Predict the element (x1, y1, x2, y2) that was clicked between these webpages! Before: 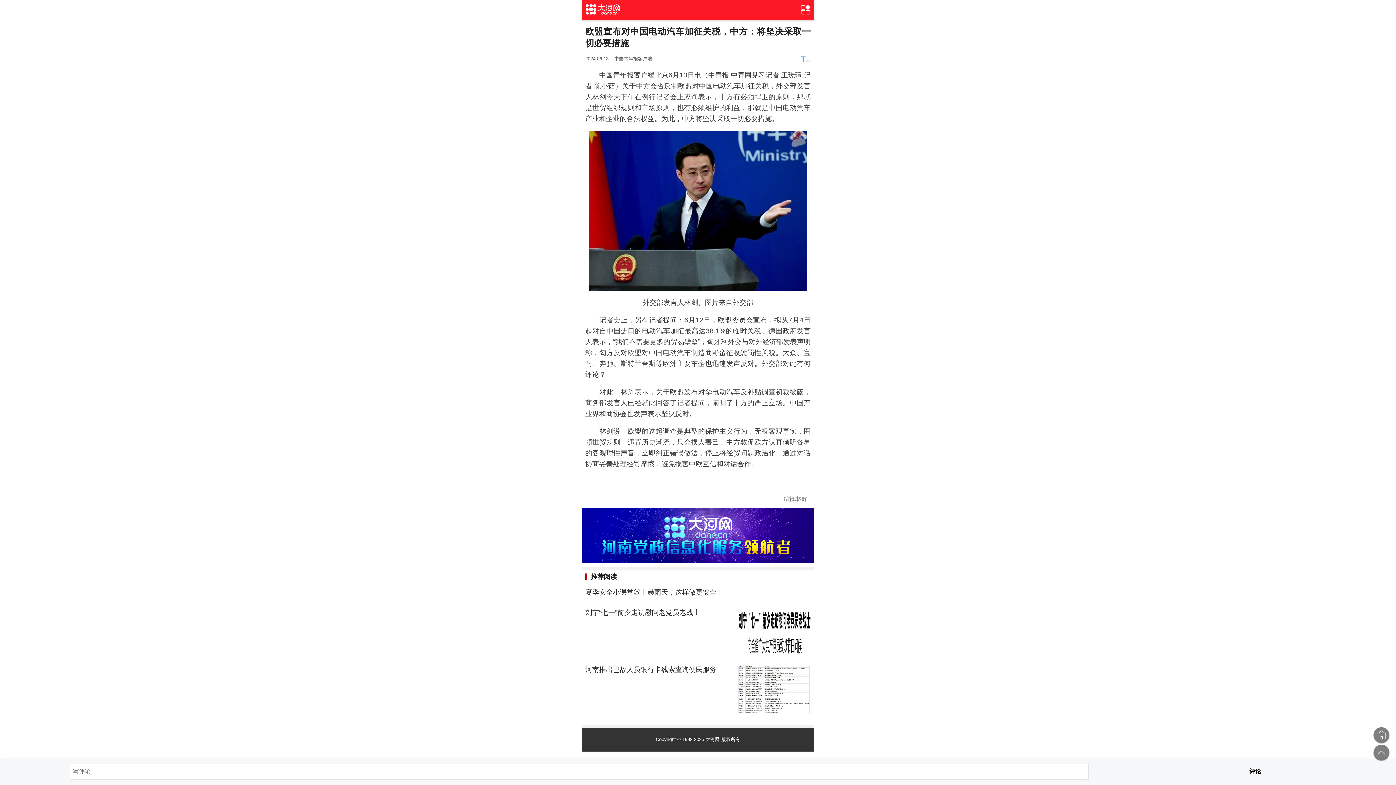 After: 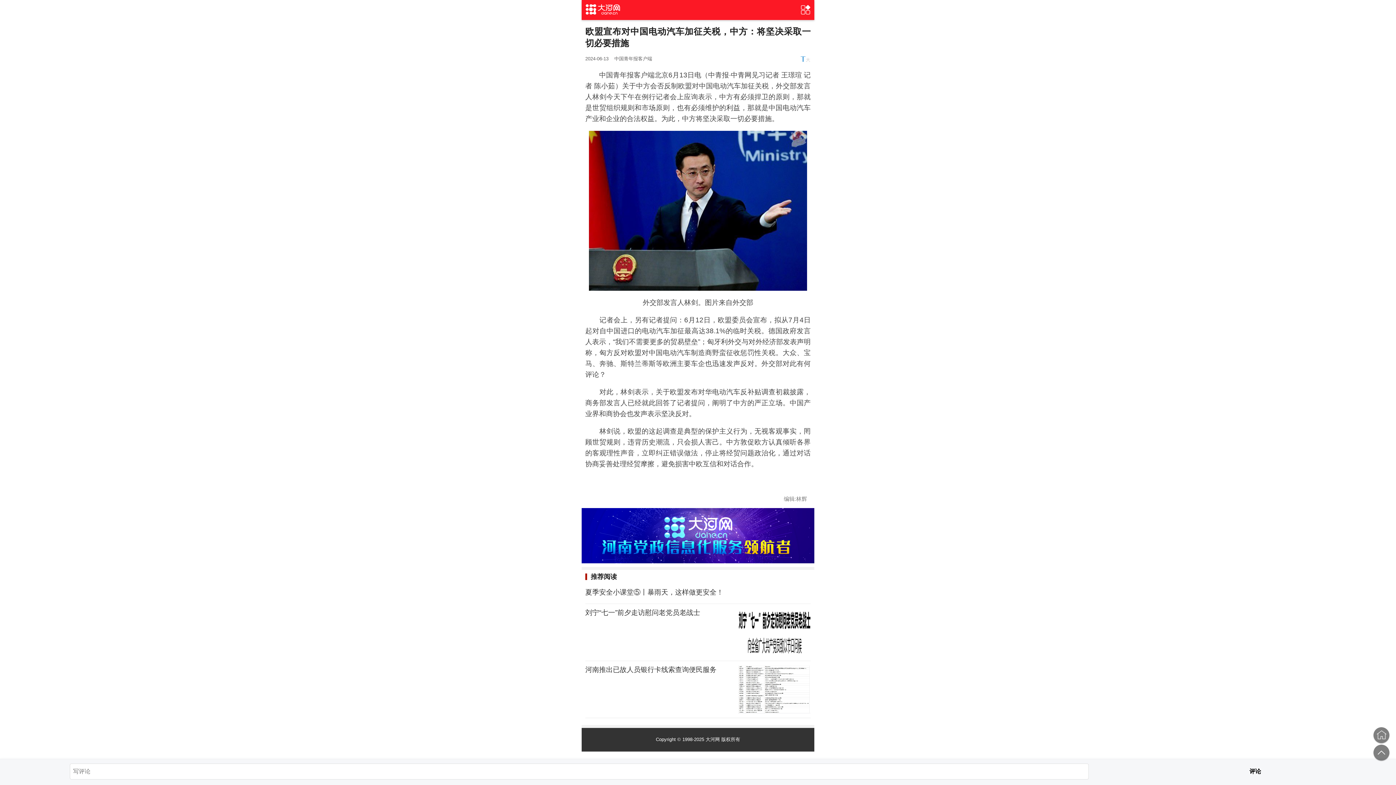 Action: bbox: (581, 532, 814, 538)